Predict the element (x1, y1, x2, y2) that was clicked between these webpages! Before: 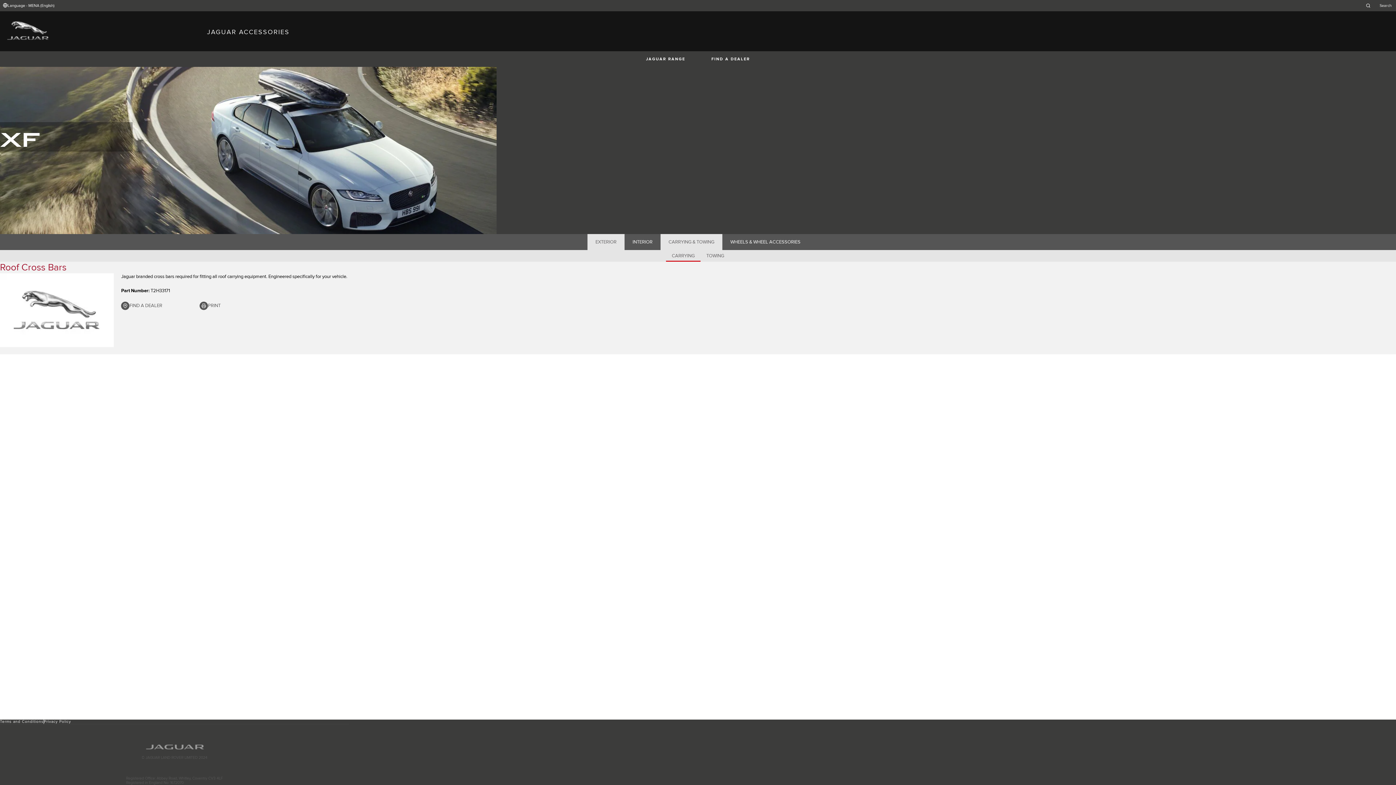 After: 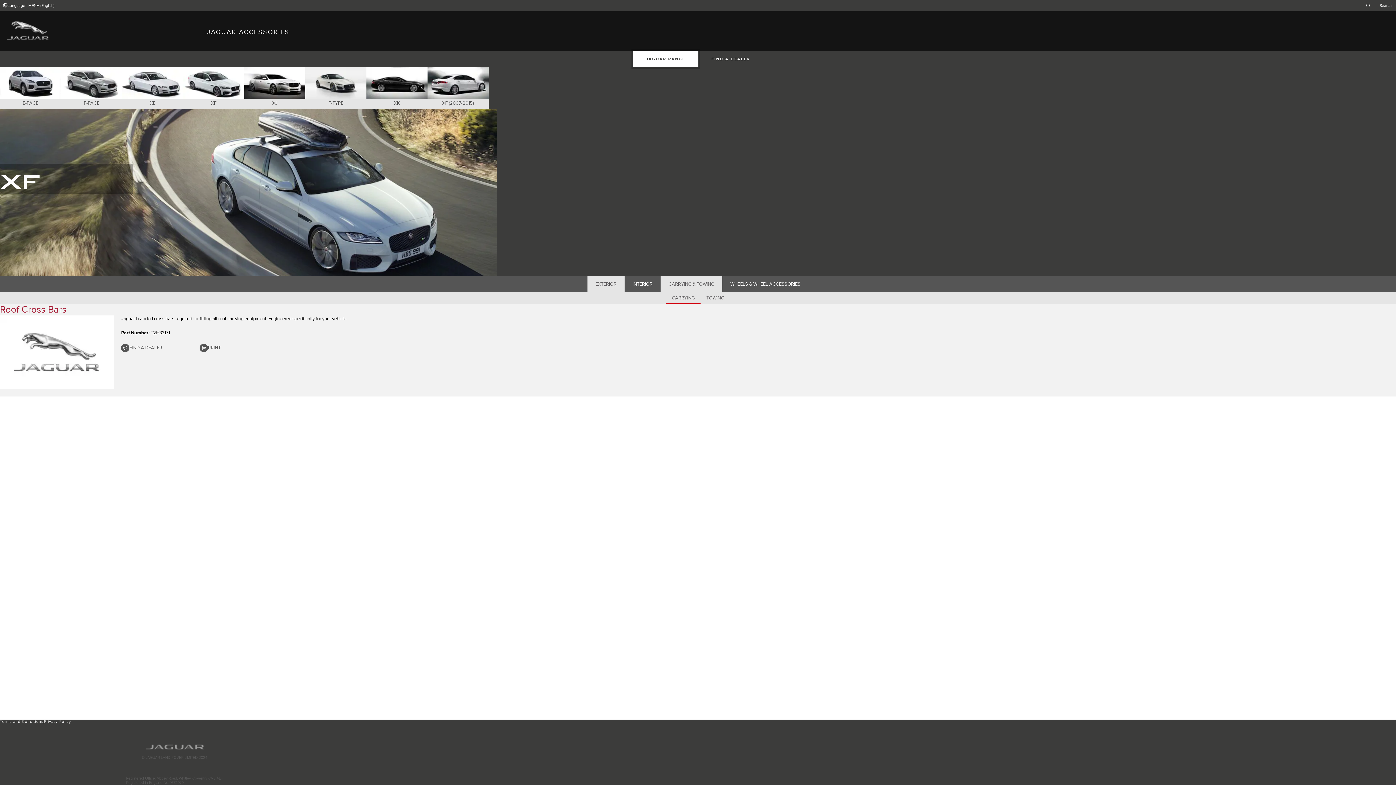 Action: bbox: (633, 51, 698, 66) label: JAGUAR RANGE